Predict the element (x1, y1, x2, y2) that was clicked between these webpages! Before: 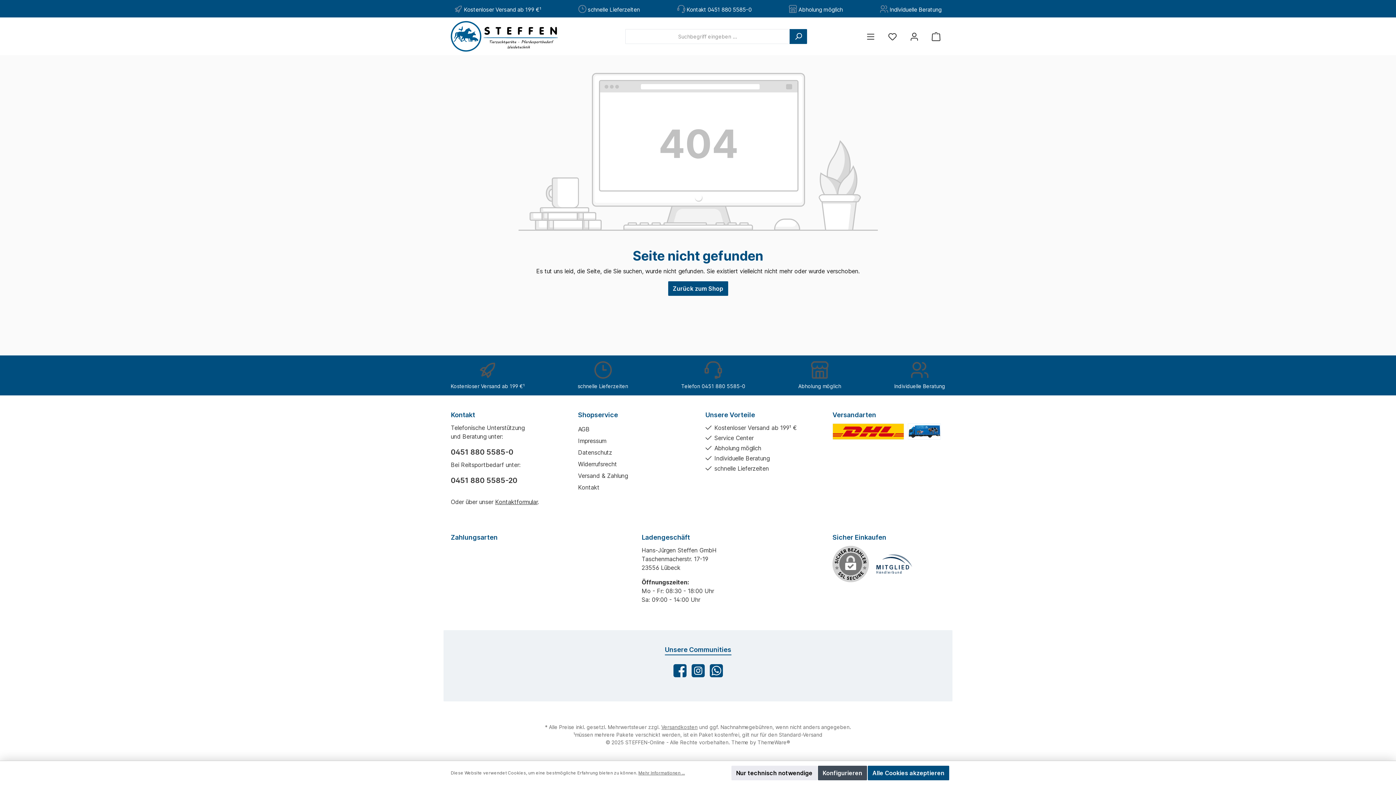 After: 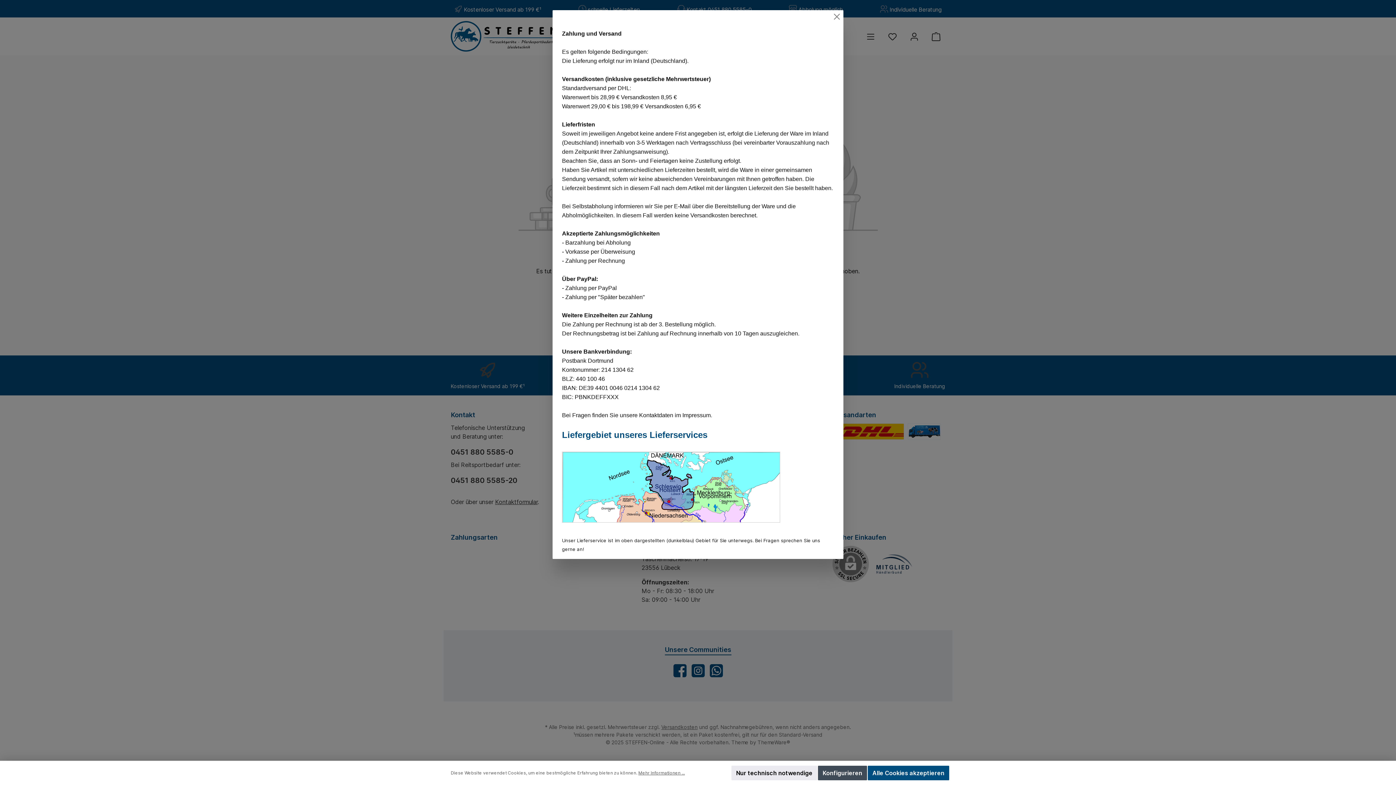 Action: label: Versandkosten bbox: (661, 724, 697, 730)